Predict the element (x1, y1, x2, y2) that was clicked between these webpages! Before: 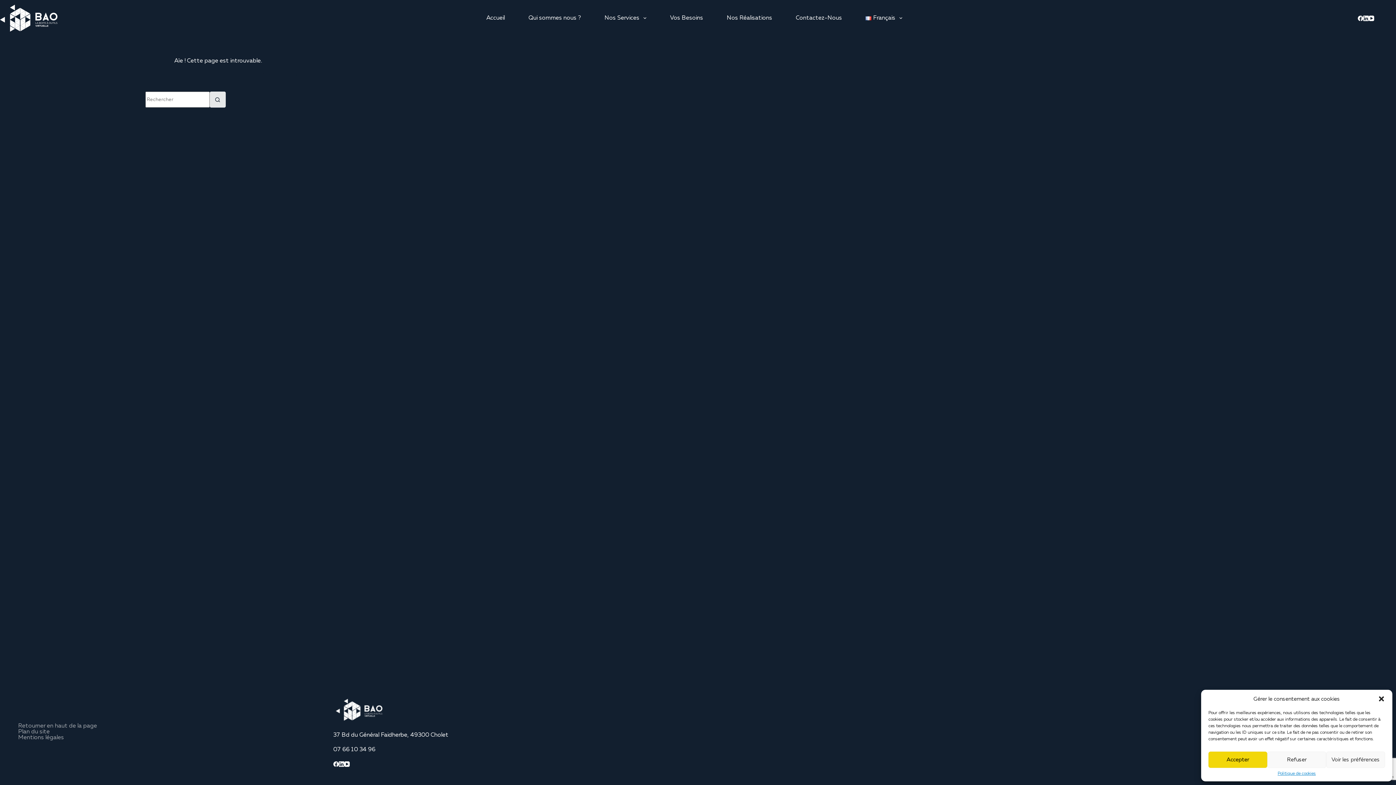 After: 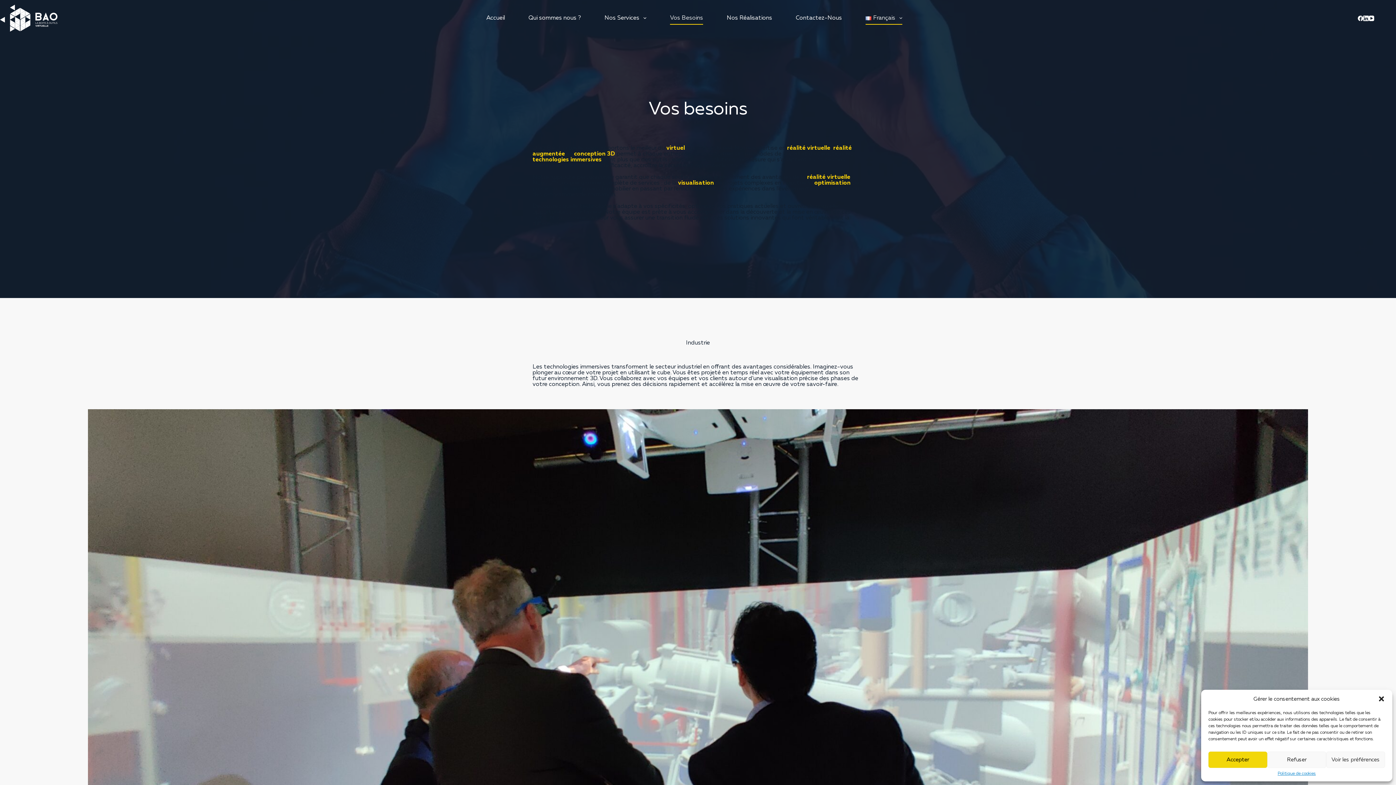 Action: bbox: (658, 11, 715, 24) label: Vos Besoins